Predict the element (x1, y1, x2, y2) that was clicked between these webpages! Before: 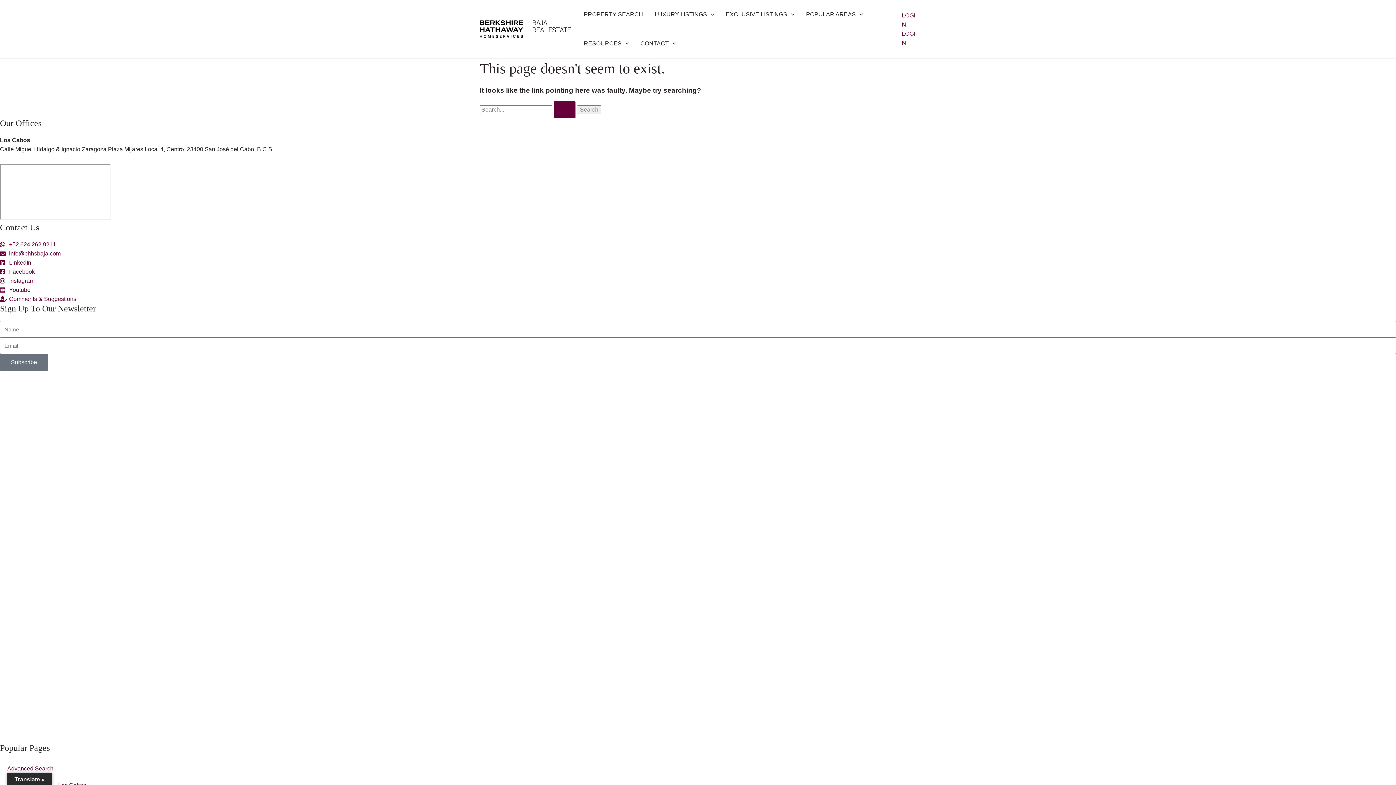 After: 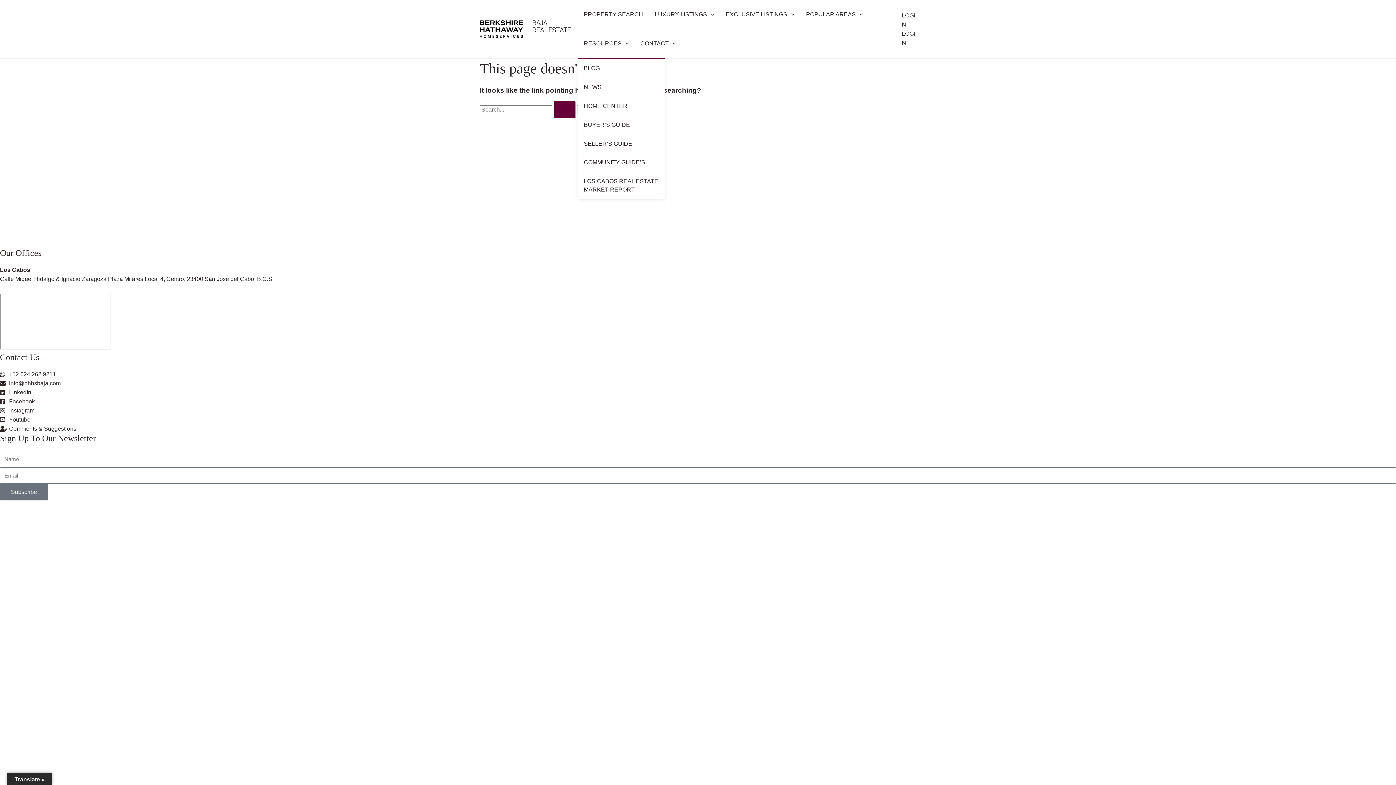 Action: label: RESOURCES bbox: (578, 29, 634, 58)